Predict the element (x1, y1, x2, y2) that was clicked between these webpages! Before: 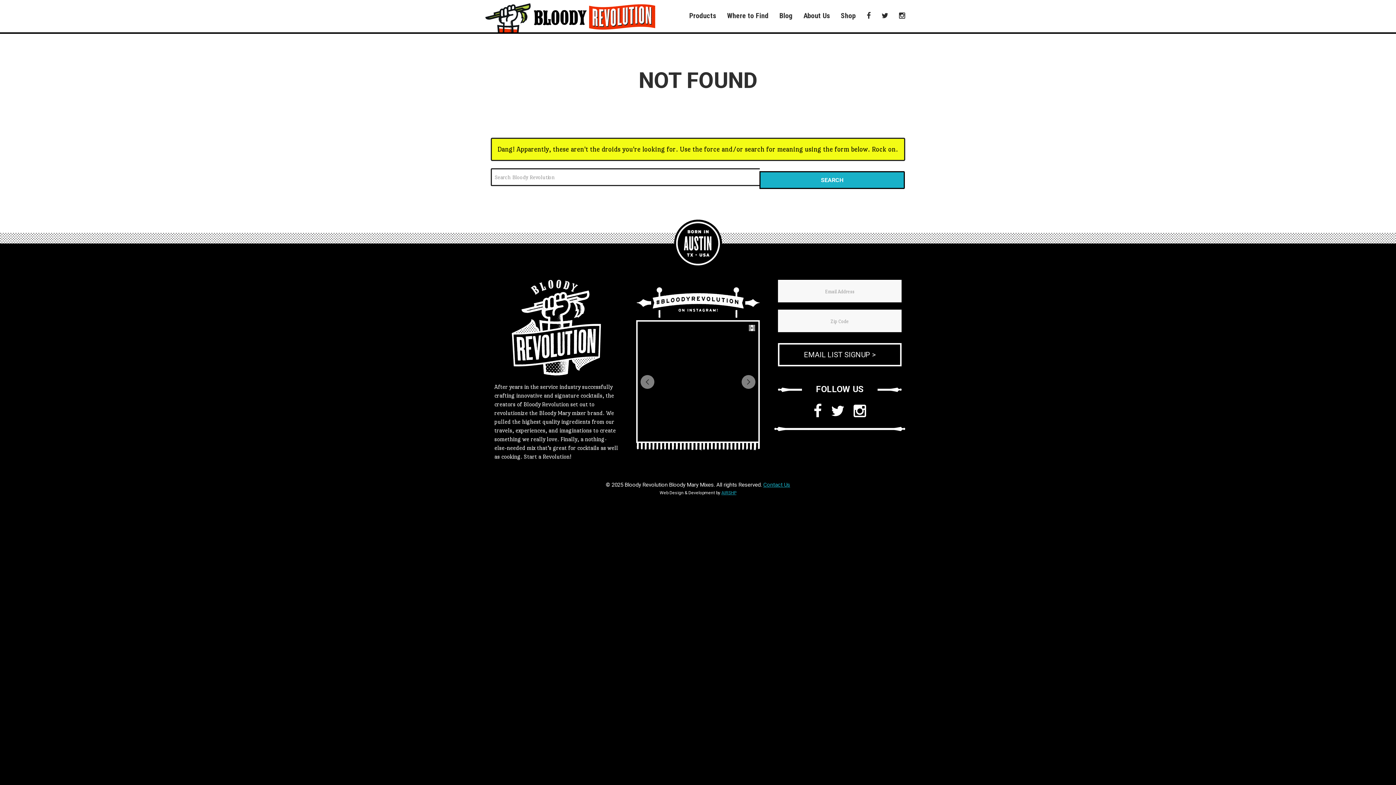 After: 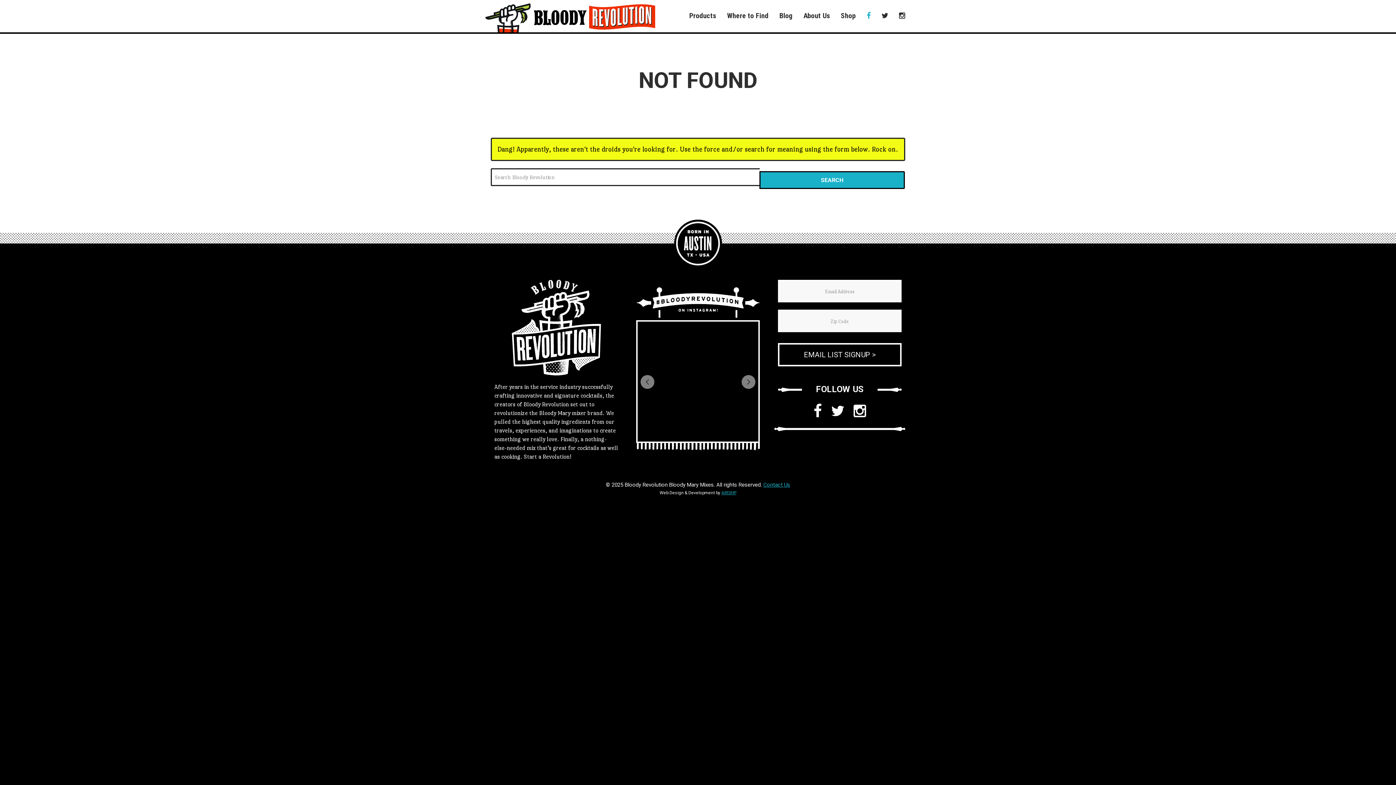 Action: bbox: (861, 8, 876, 23)